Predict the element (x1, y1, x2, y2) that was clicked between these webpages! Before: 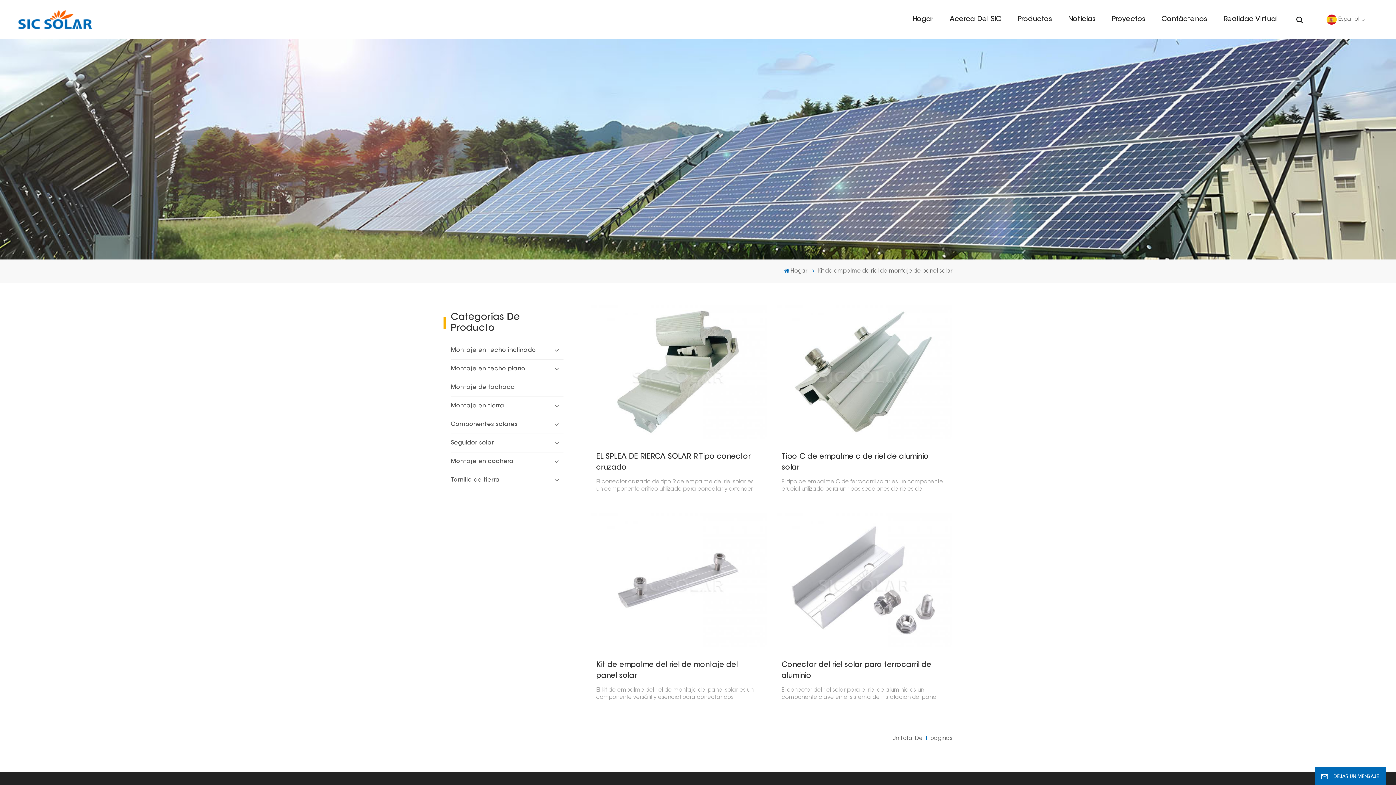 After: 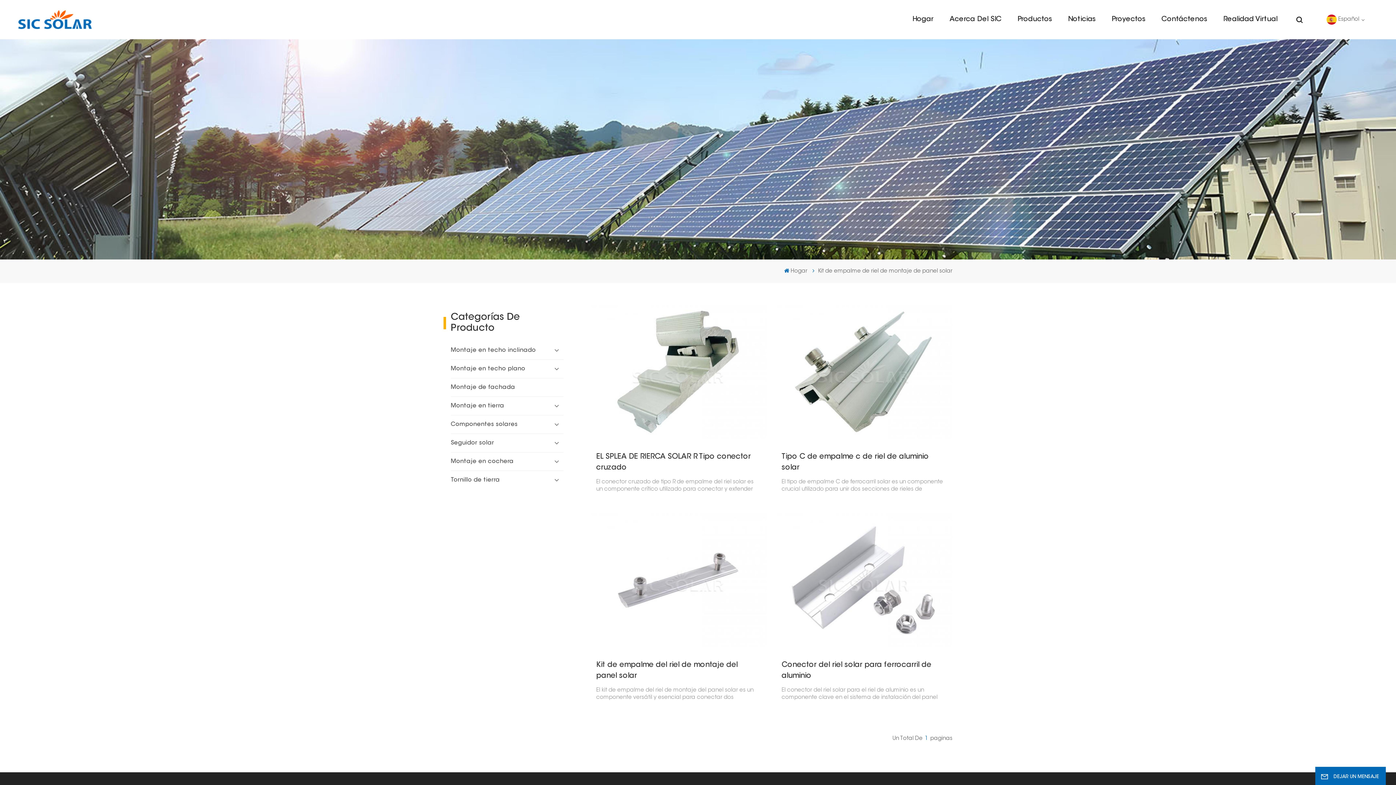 Action: bbox: (0, 255, 1396, 261)